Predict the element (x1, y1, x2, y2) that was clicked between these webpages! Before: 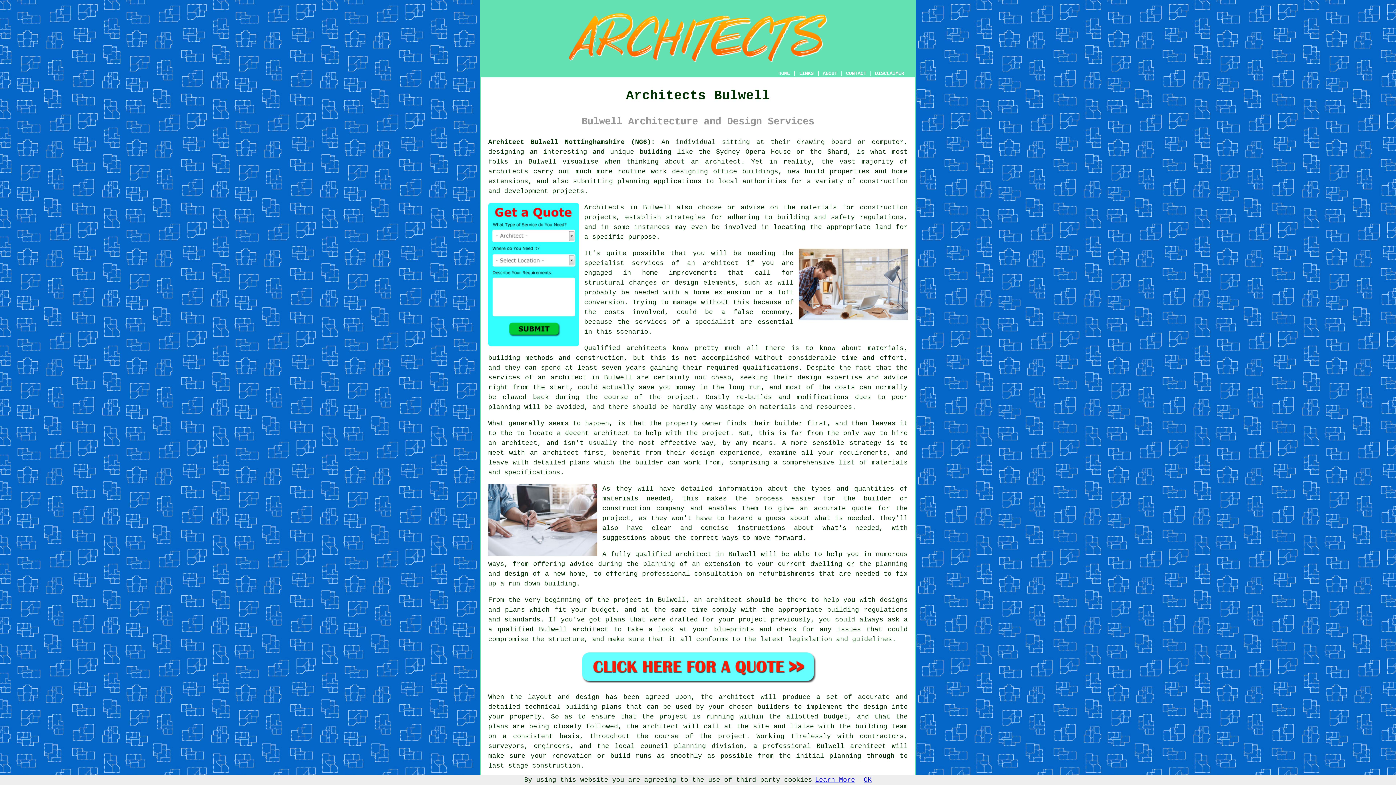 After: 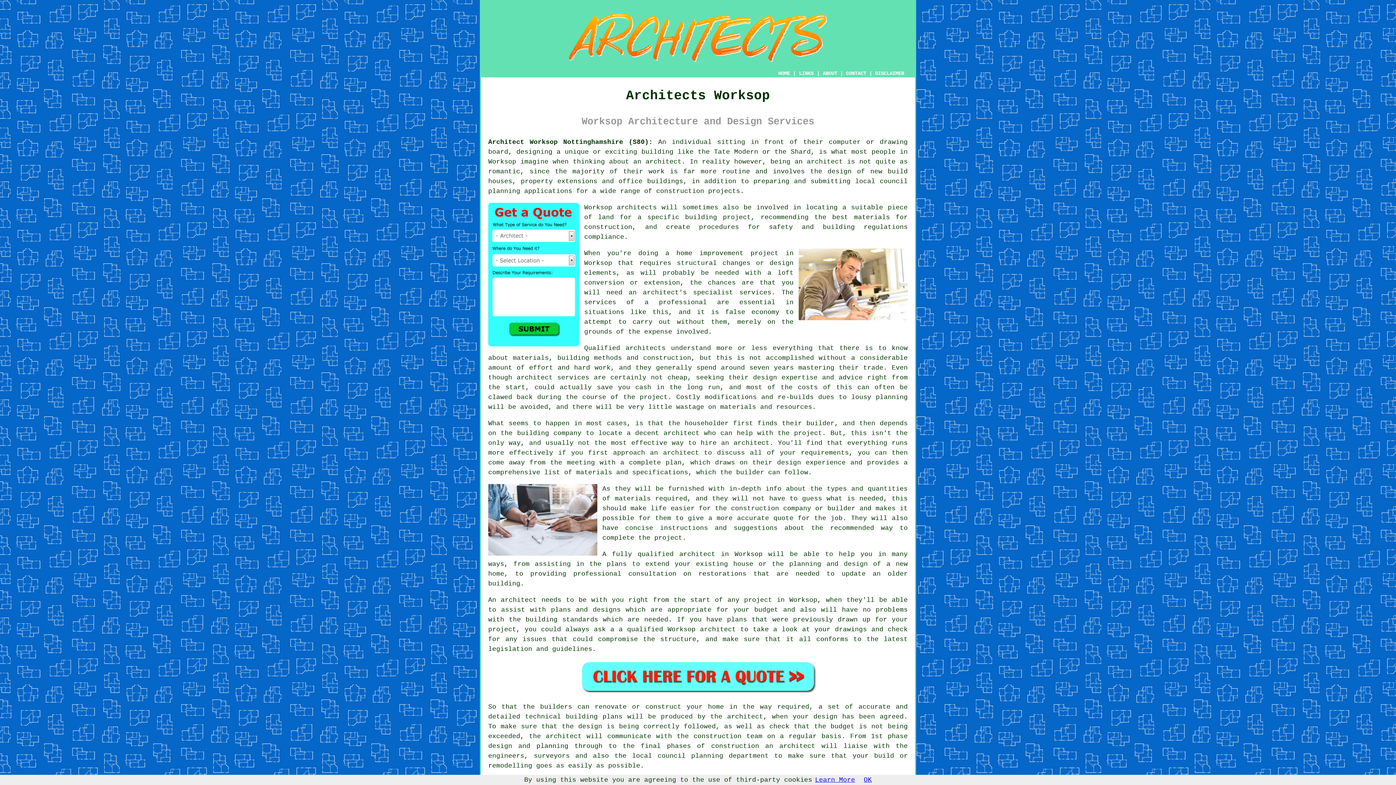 Action: bbox: (602, 495, 638, 502) label: materials